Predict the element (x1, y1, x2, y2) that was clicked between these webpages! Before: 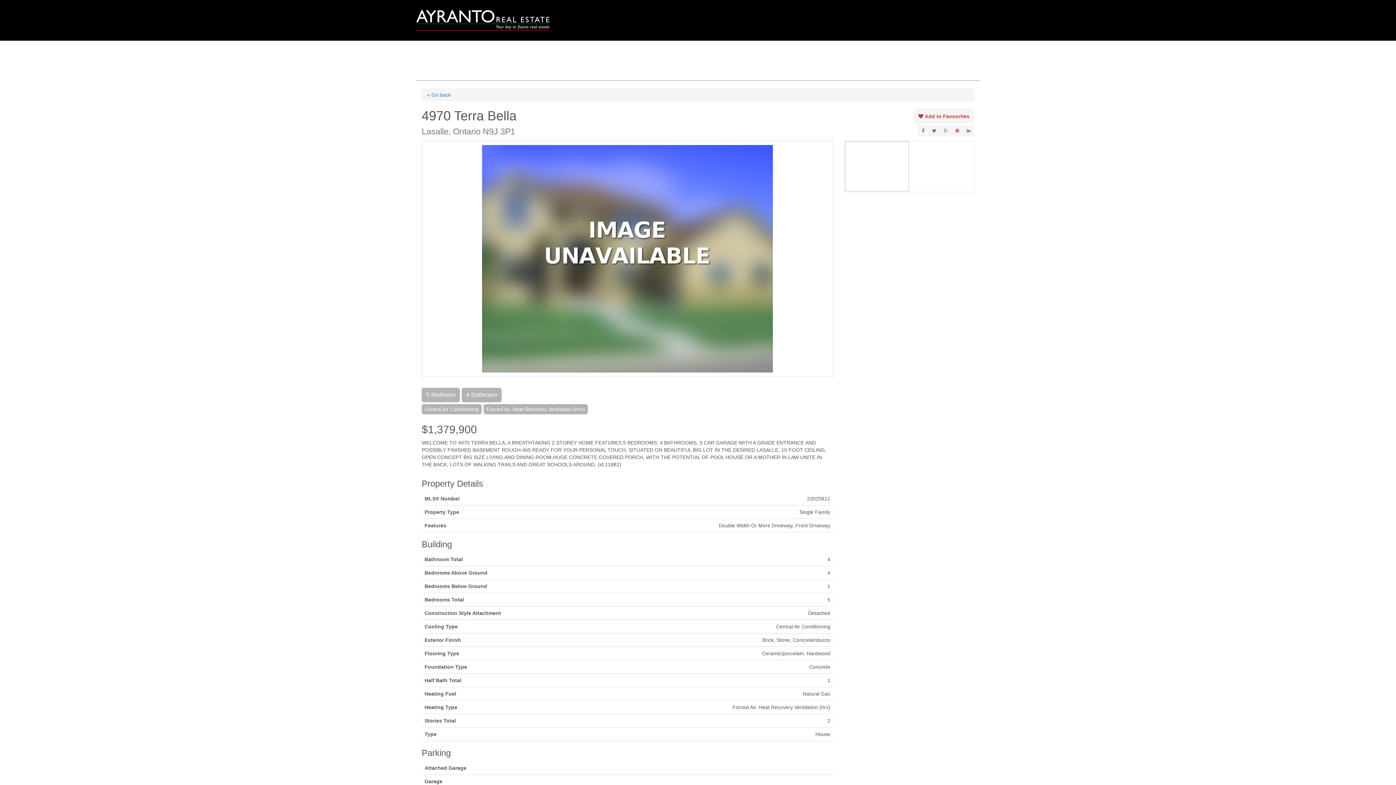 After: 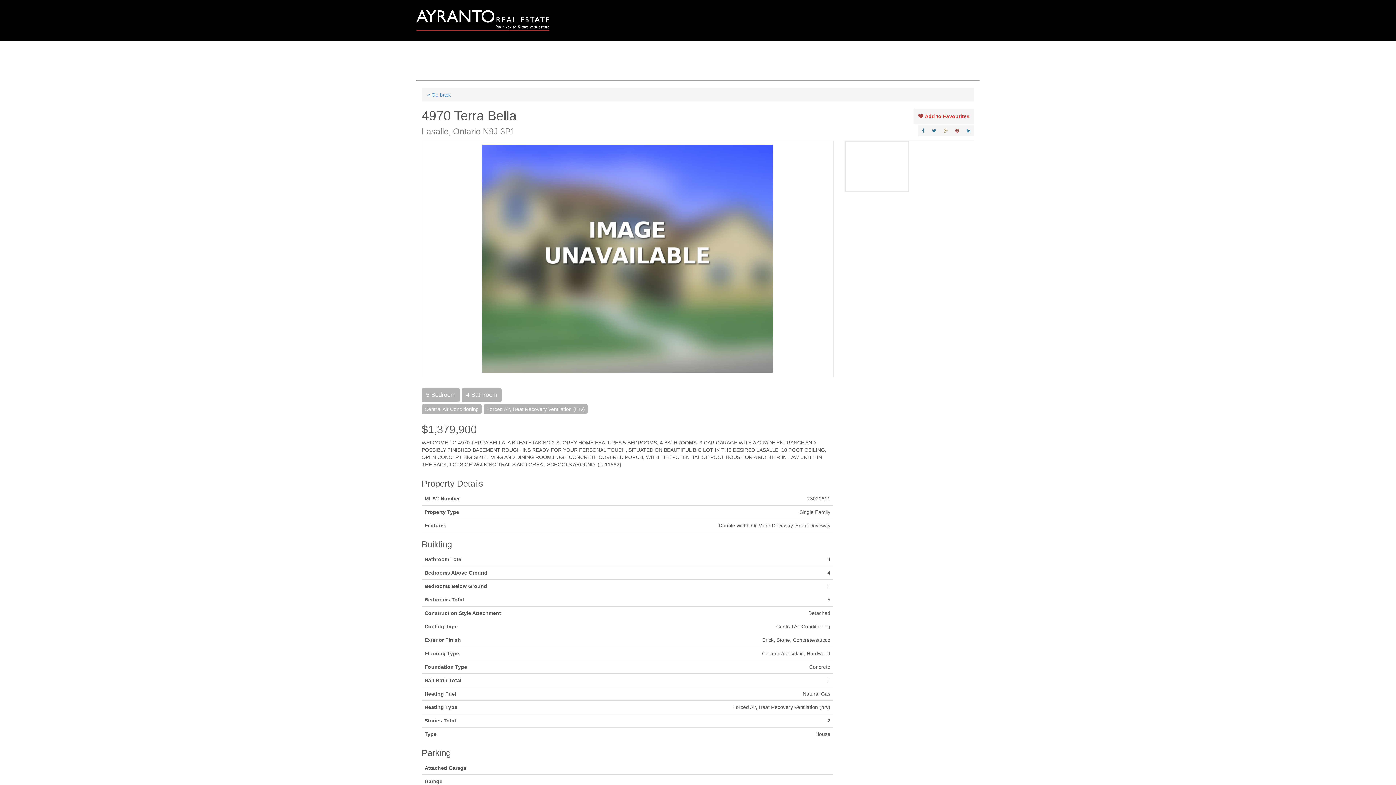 Action: bbox: (939, 125, 951, 136)